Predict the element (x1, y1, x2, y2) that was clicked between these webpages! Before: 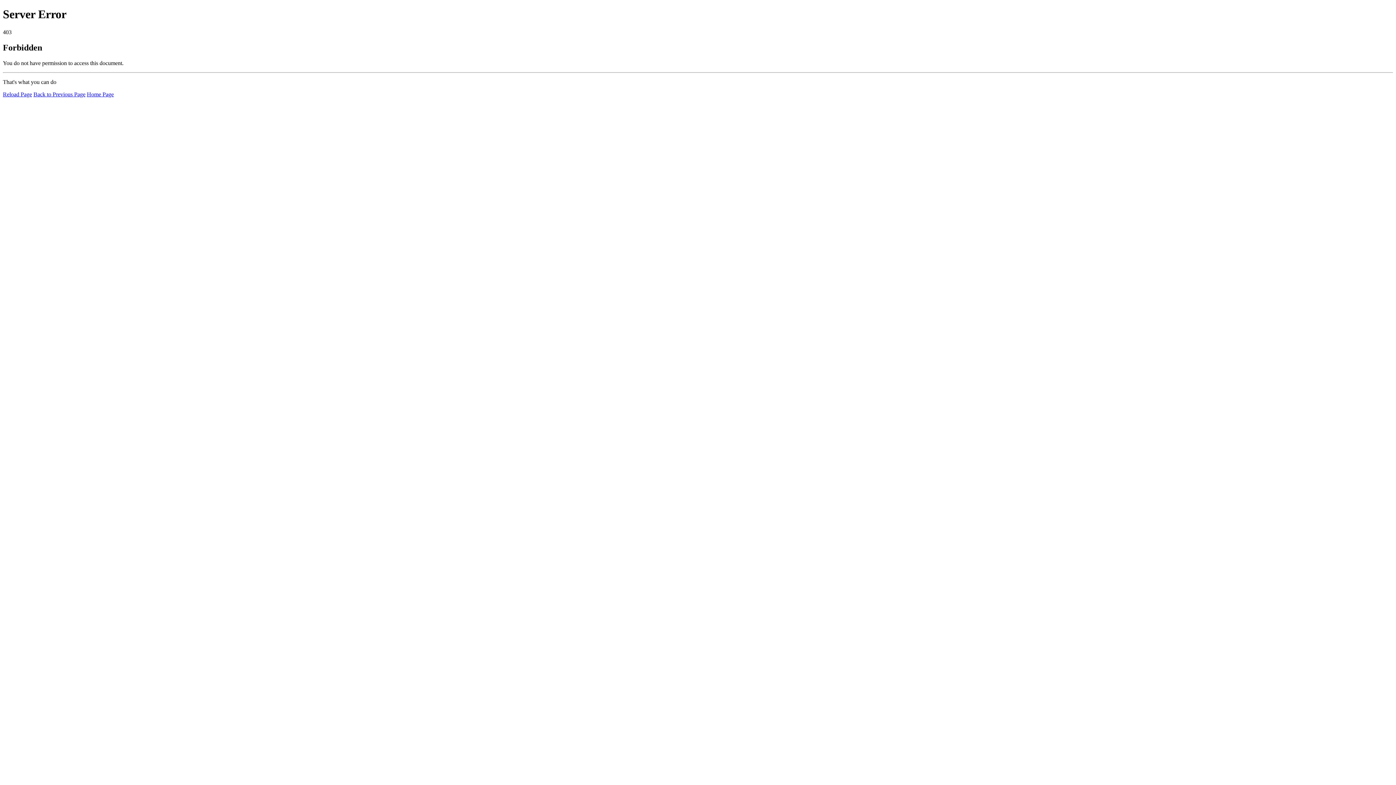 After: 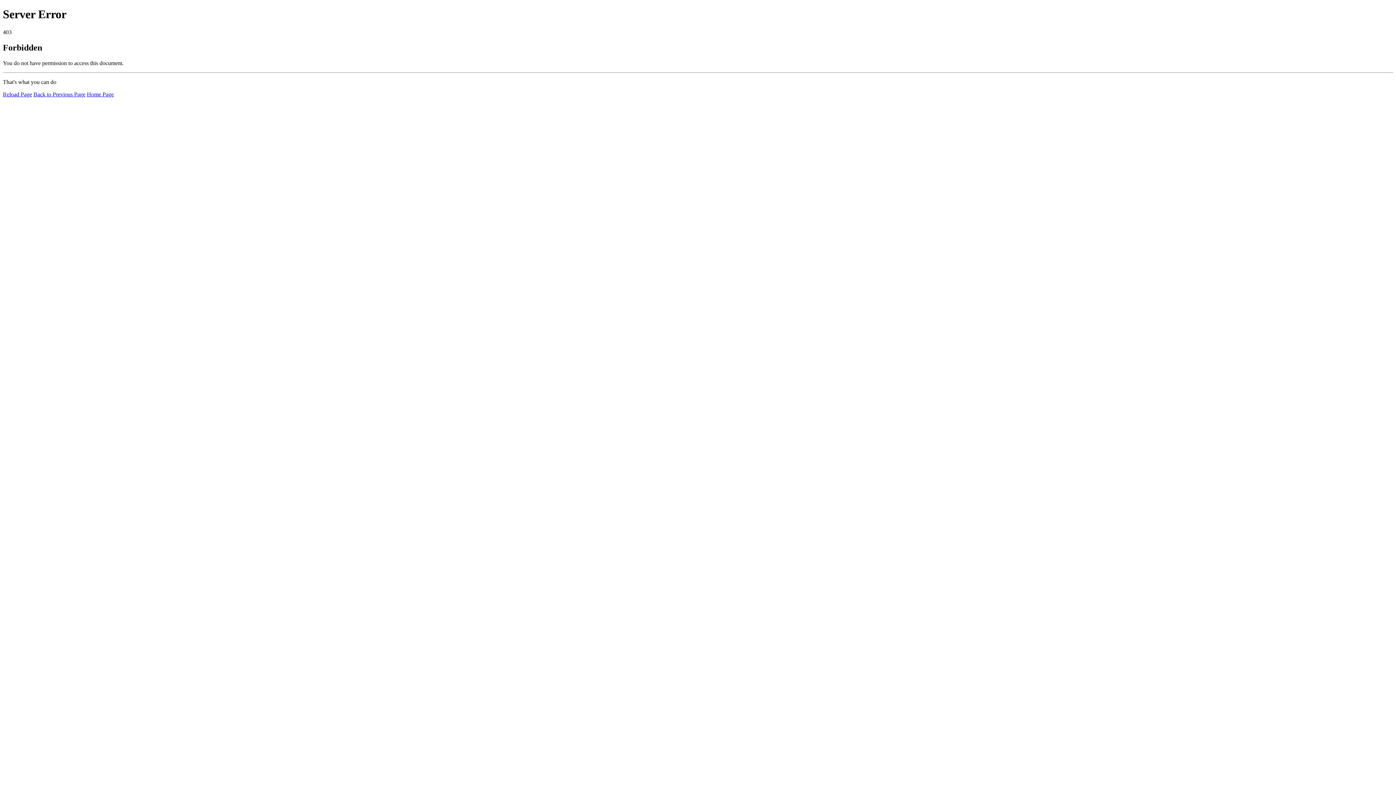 Action: bbox: (86, 91, 113, 97) label: Home Page